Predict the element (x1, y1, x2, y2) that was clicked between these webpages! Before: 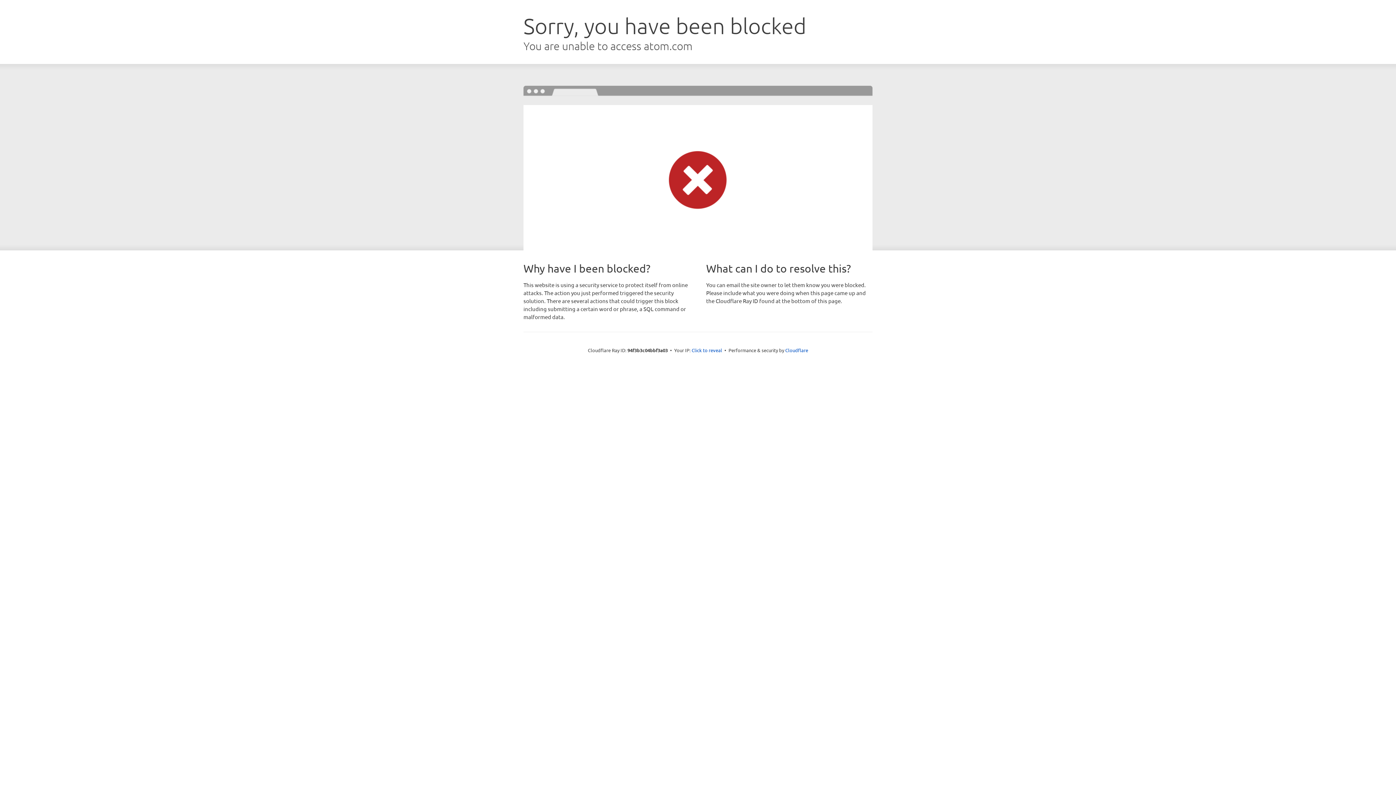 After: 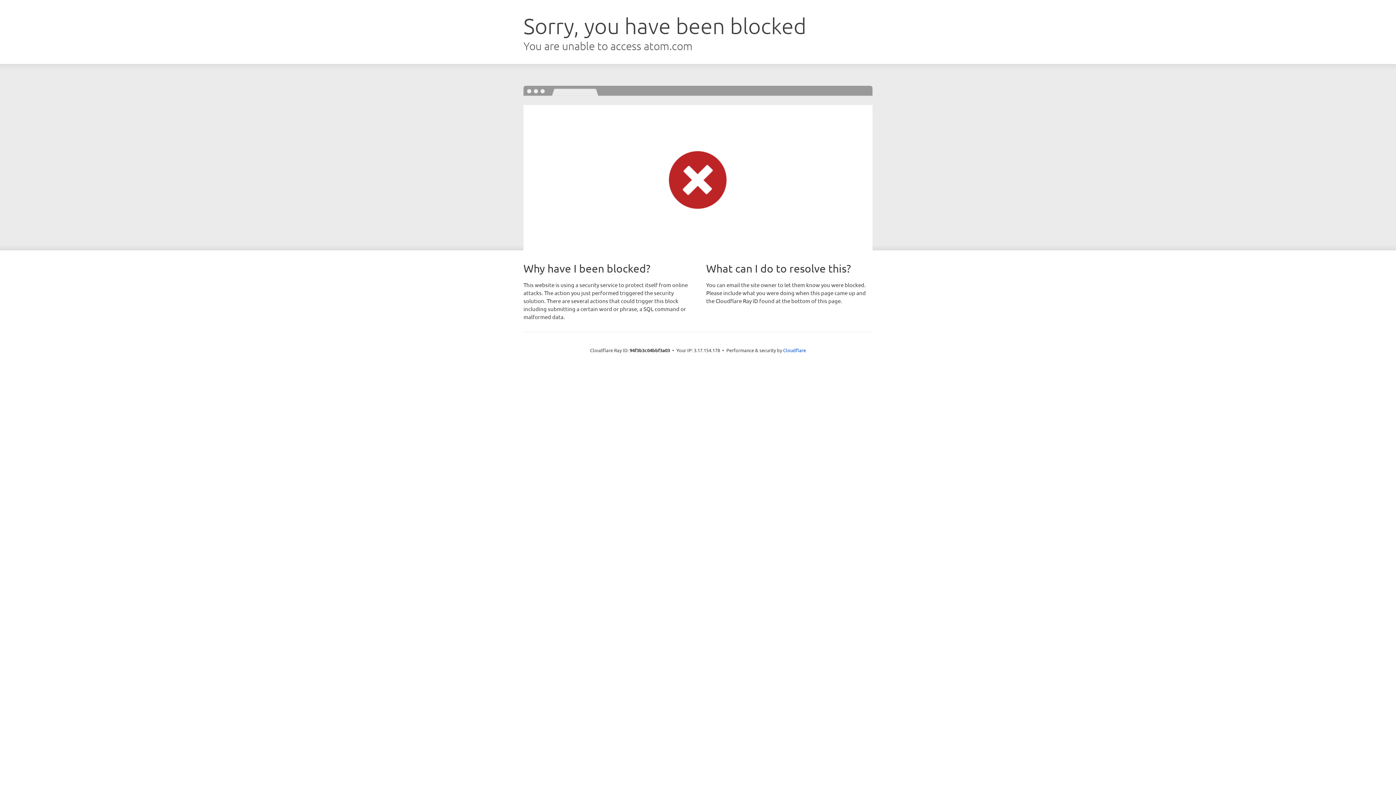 Action: bbox: (691, 346, 722, 353) label: Click to reveal